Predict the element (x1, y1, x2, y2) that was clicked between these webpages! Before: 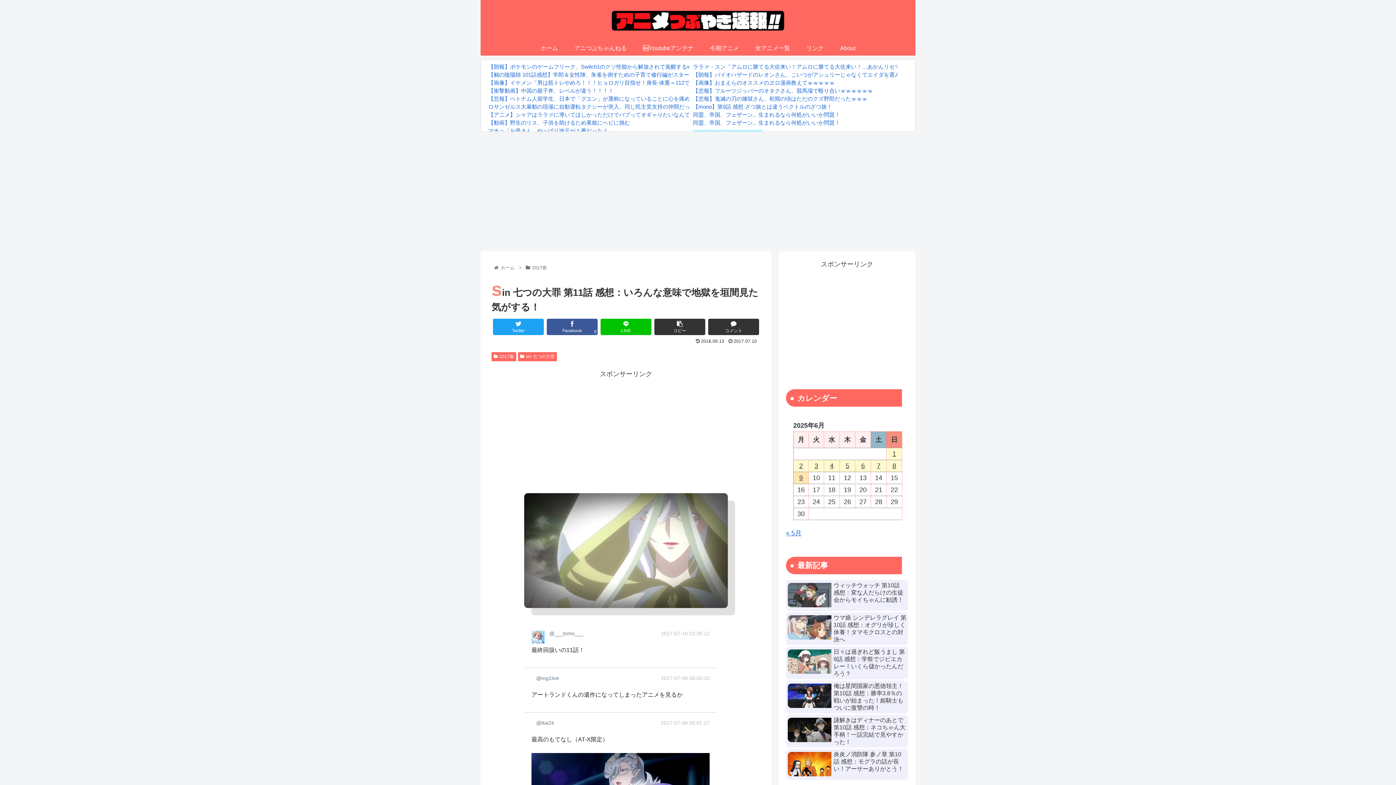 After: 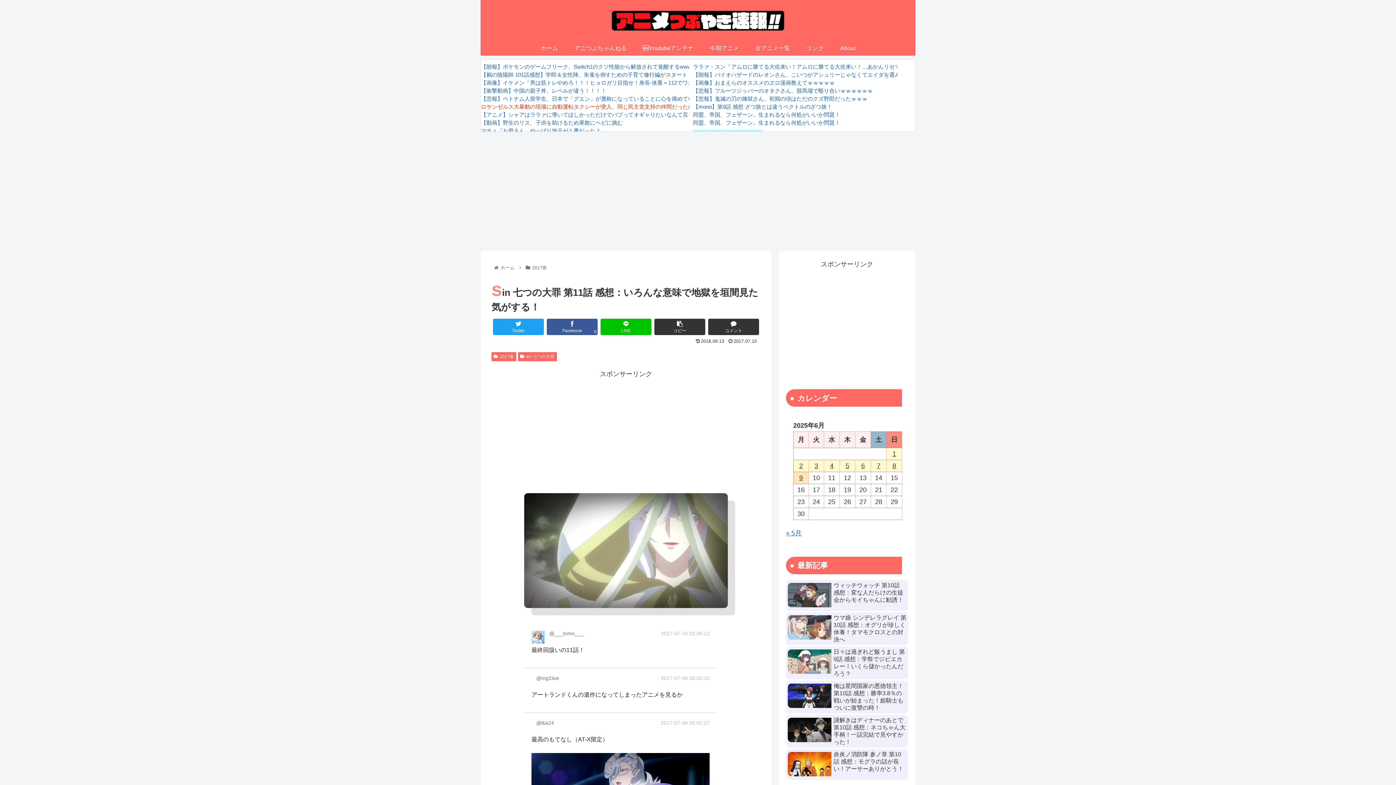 Action: label: ロサンゼルス大暴動の現場に自動運転タクシーが突入、同じ民主党支持の仲間だったにも関わらず…… bbox: (488, 103, 739, 109)